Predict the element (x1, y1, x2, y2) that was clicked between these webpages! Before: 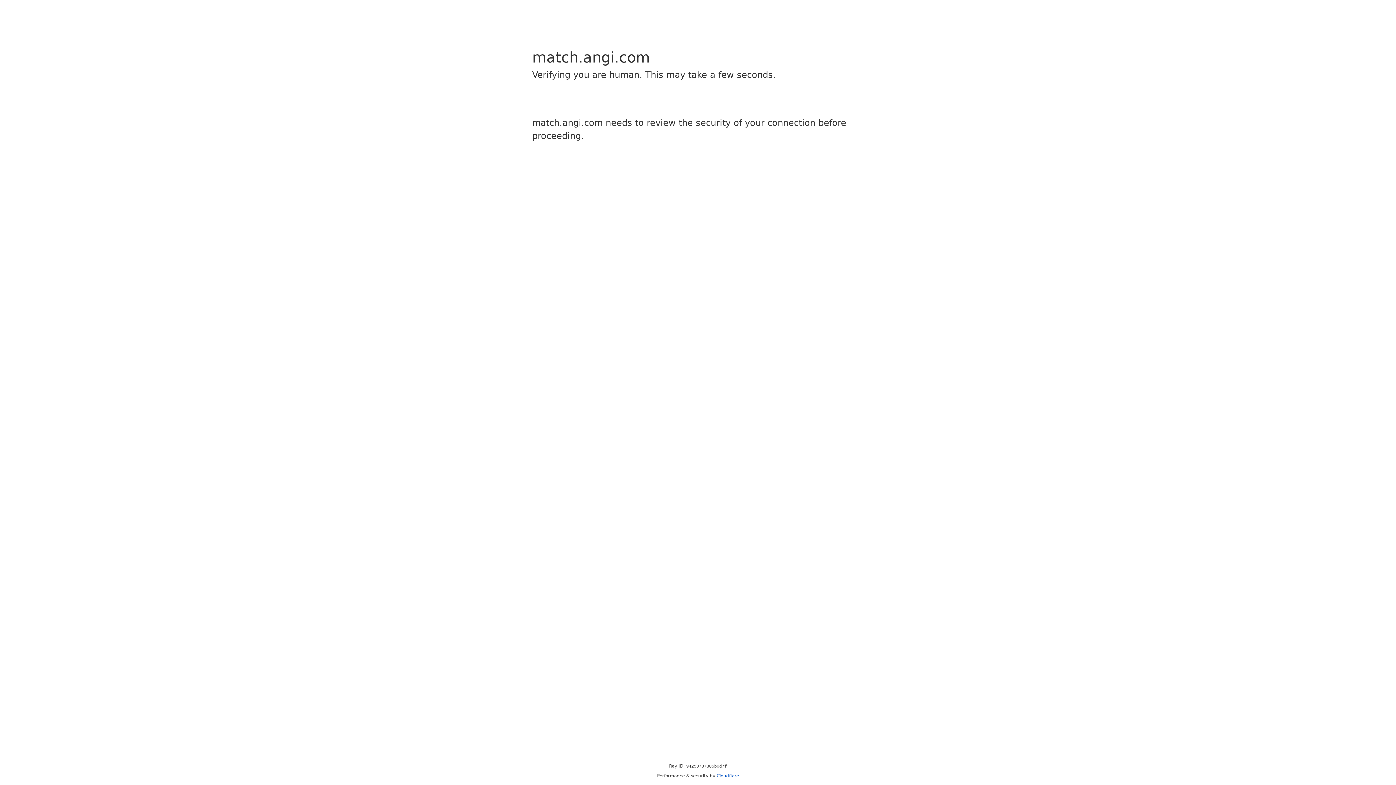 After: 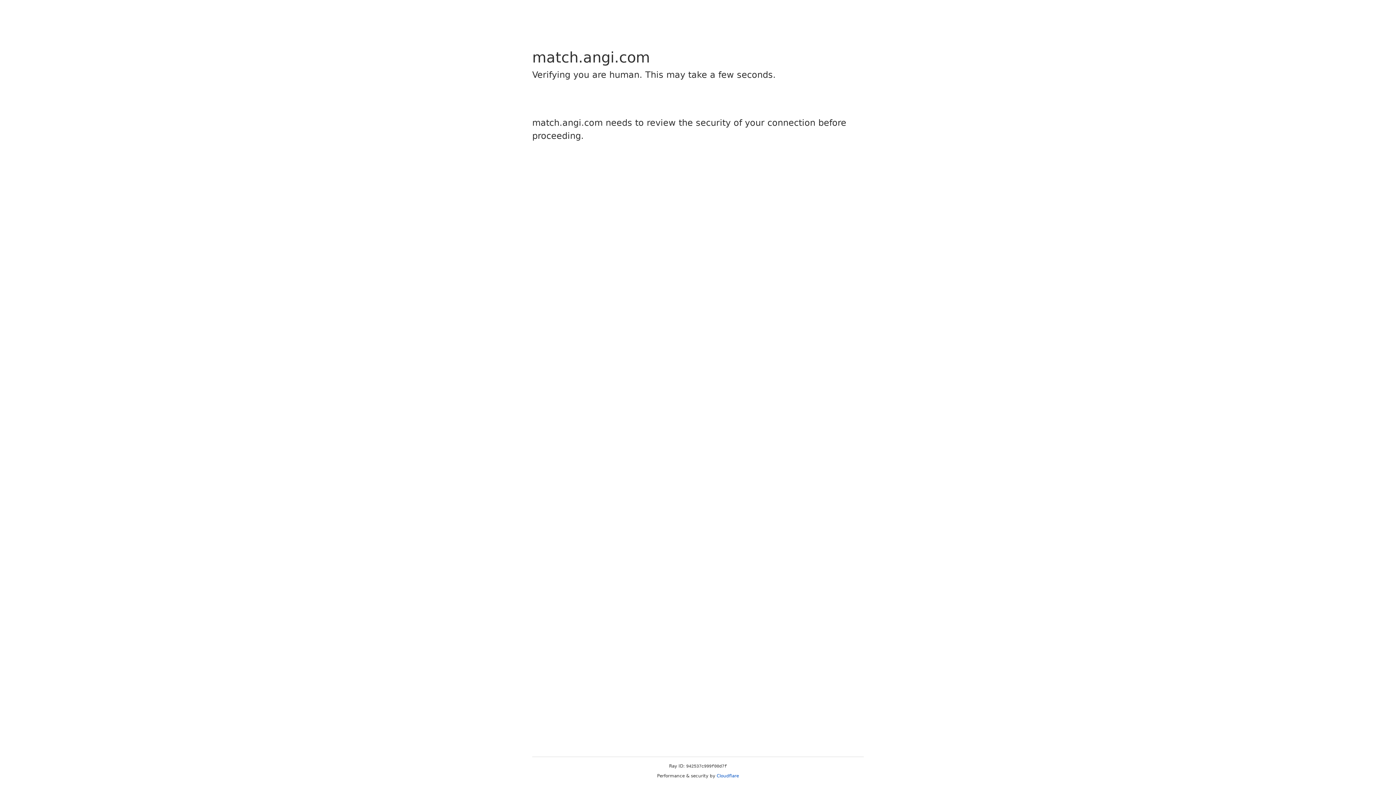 Action: label: Cloudflare bbox: (716, 773, 739, 778)